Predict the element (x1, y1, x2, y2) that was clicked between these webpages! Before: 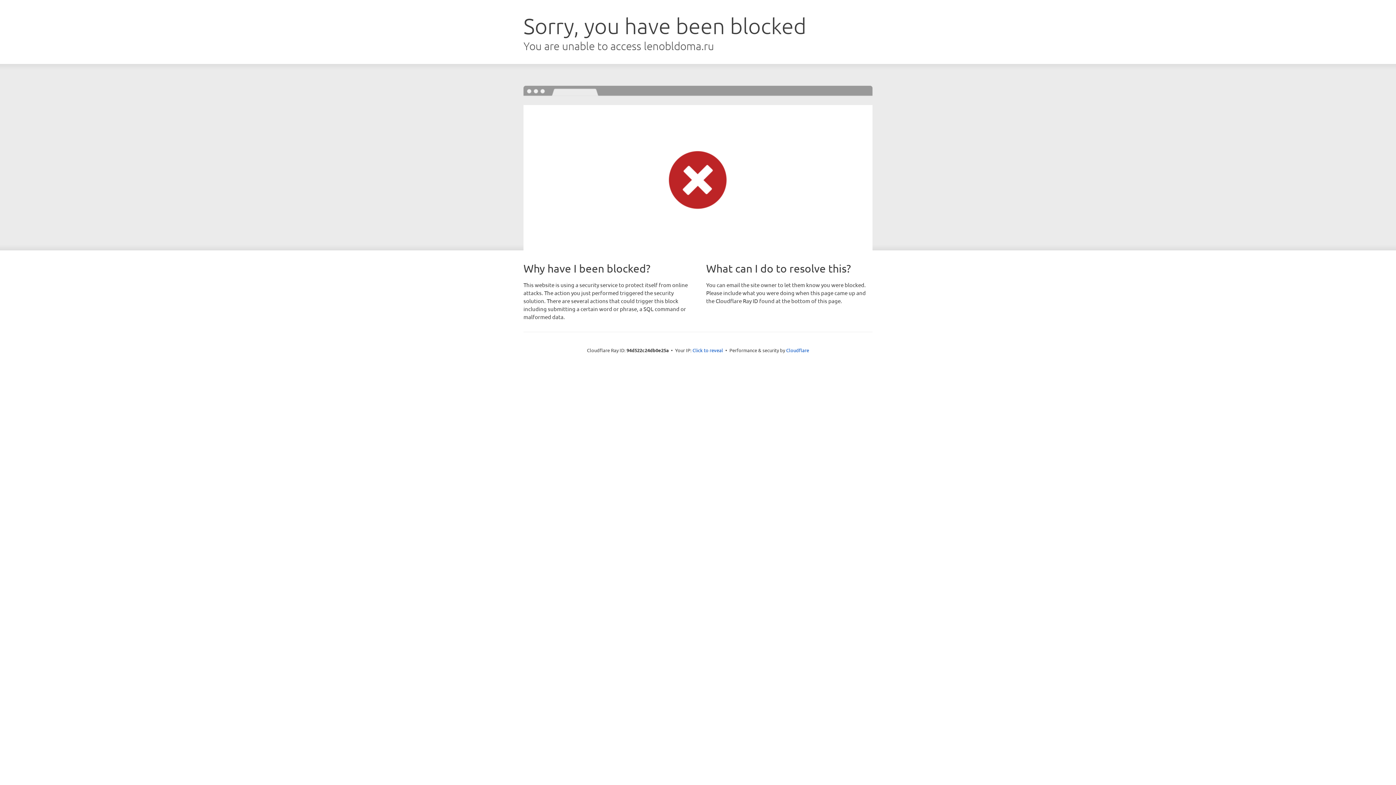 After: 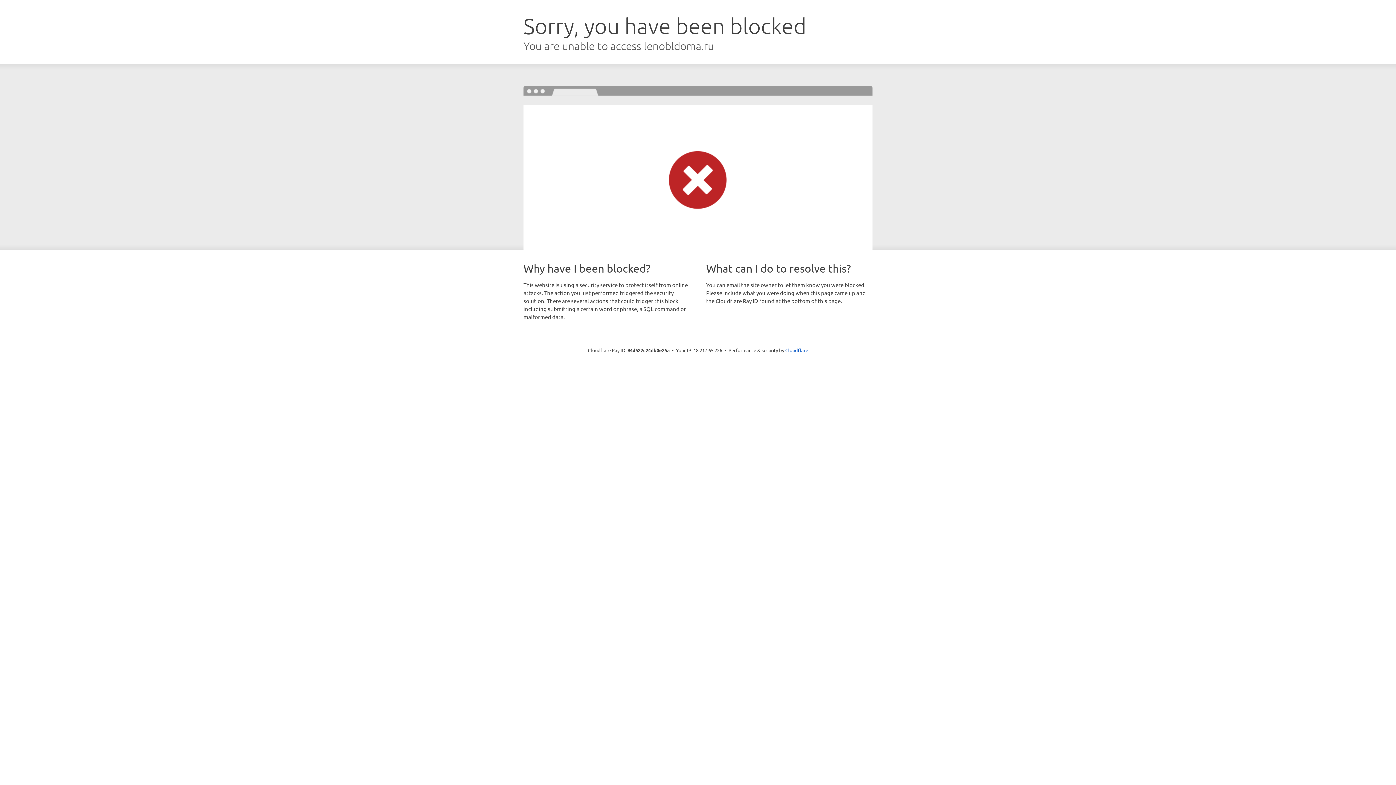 Action: bbox: (692, 346, 723, 353) label: Click to reveal